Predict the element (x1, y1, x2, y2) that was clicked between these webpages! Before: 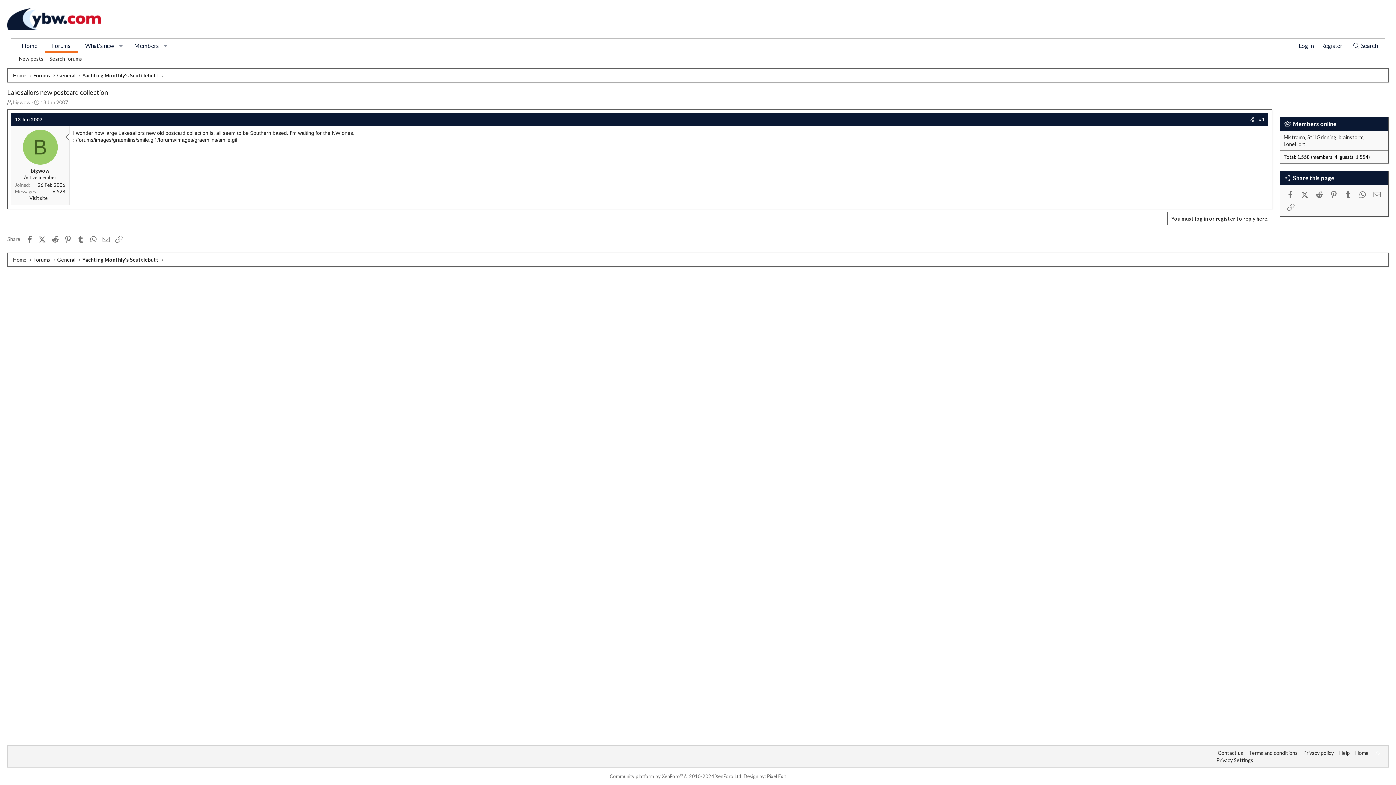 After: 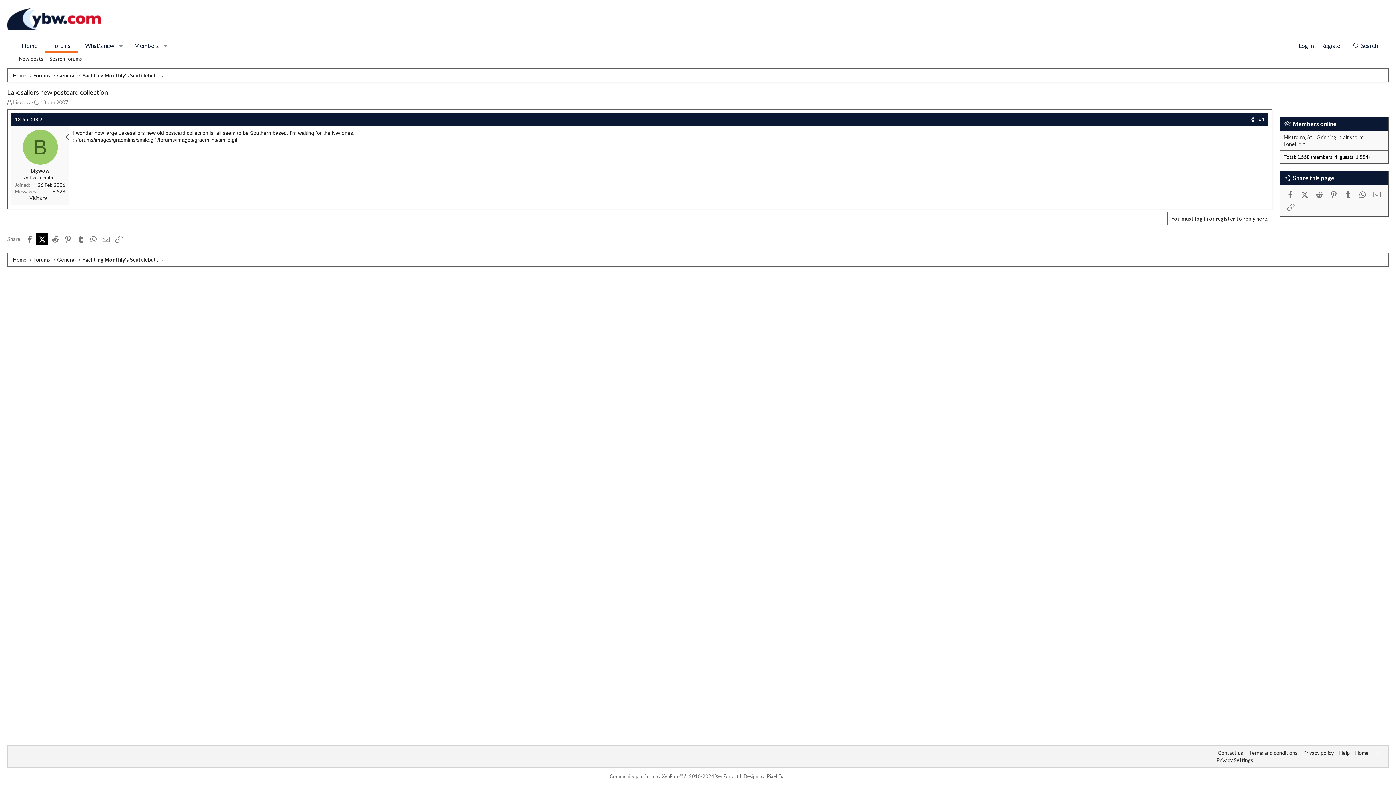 Action: bbox: (35, 232, 48, 245) label: X (Twitter)